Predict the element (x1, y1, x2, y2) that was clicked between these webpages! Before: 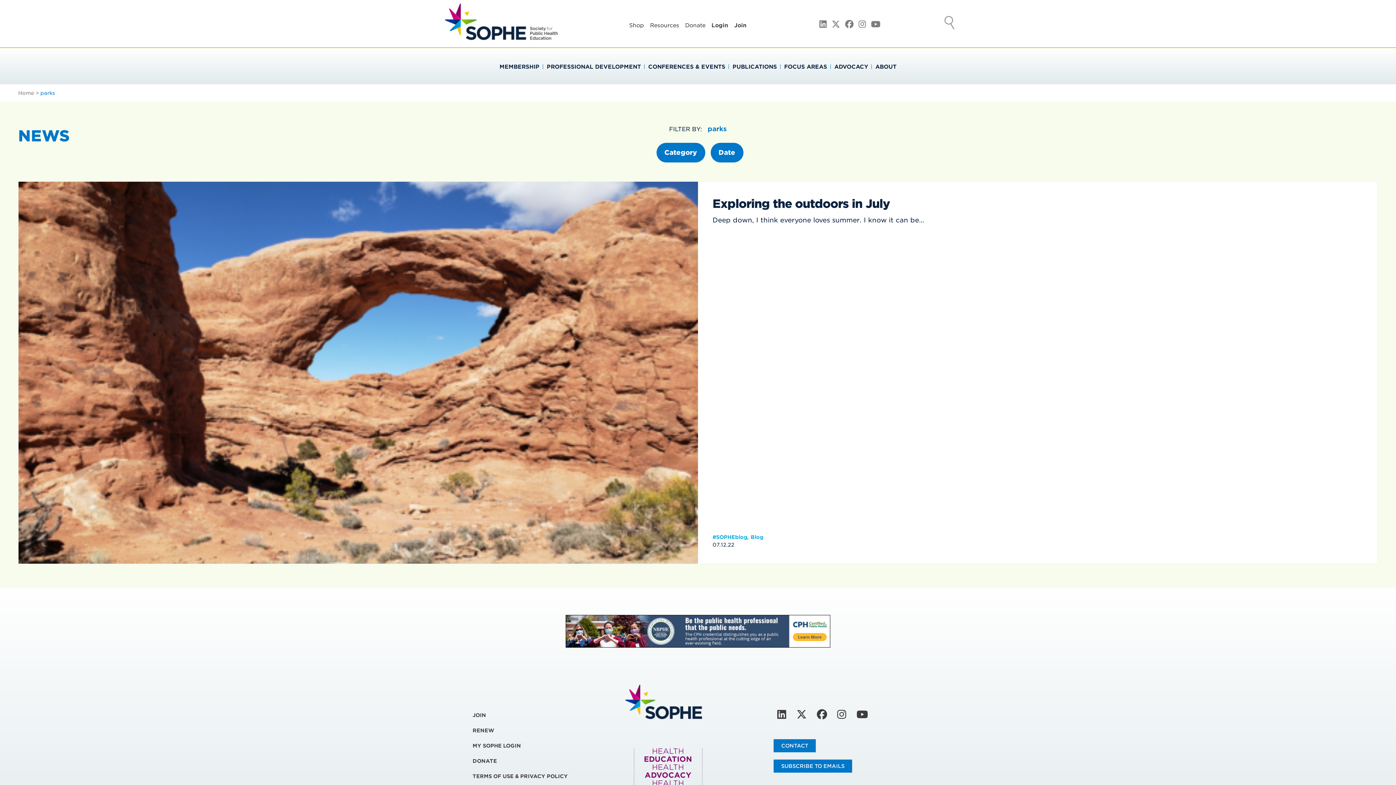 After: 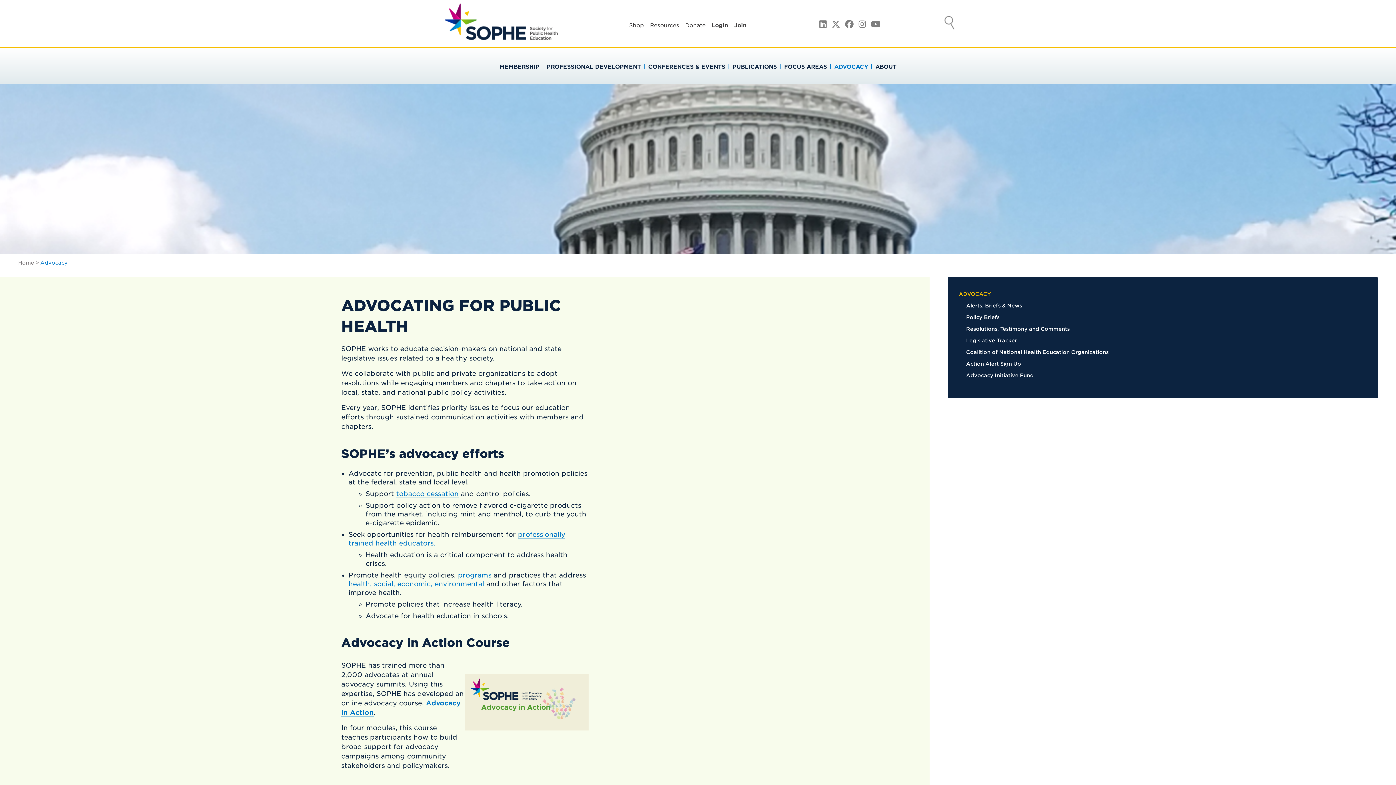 Action: bbox: (834, 63, 868, 70) label: ADVOCACY